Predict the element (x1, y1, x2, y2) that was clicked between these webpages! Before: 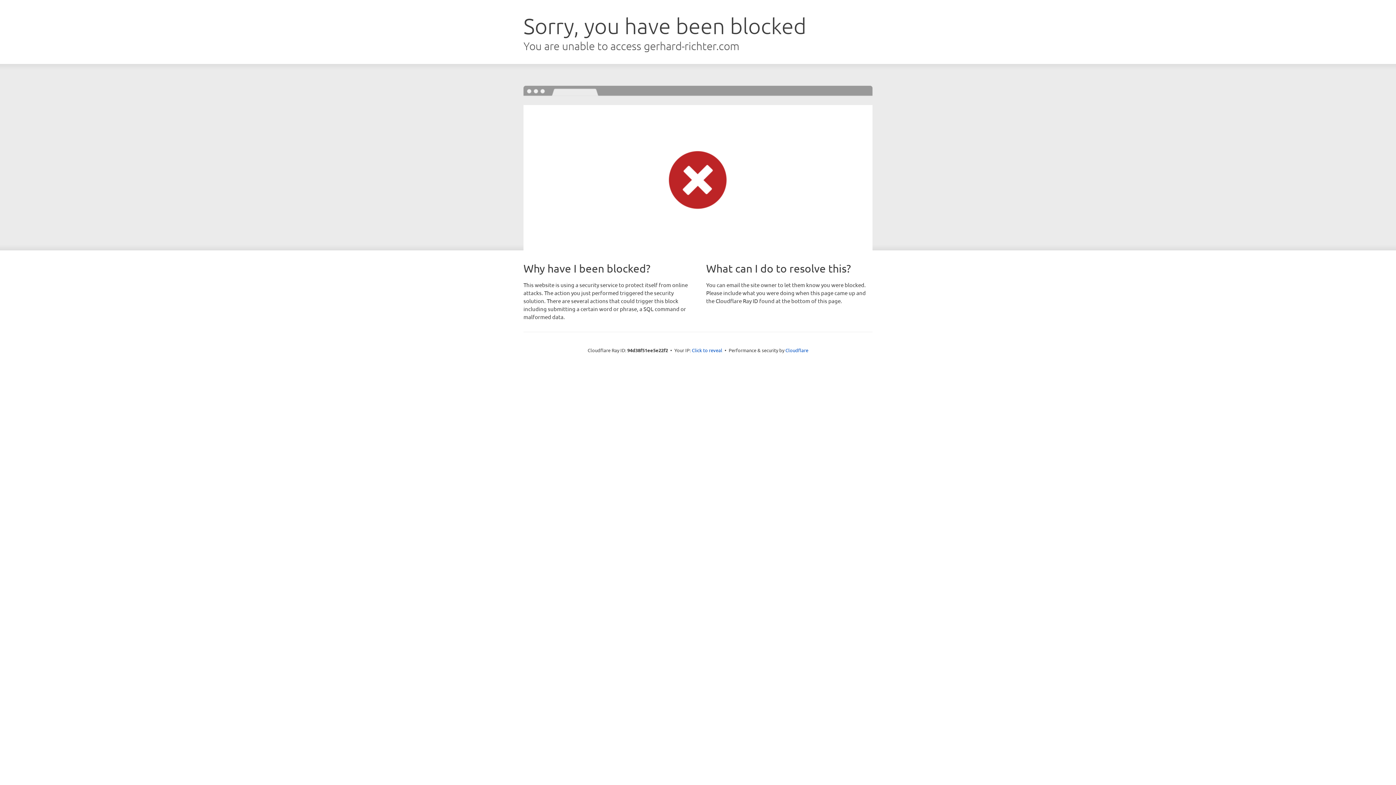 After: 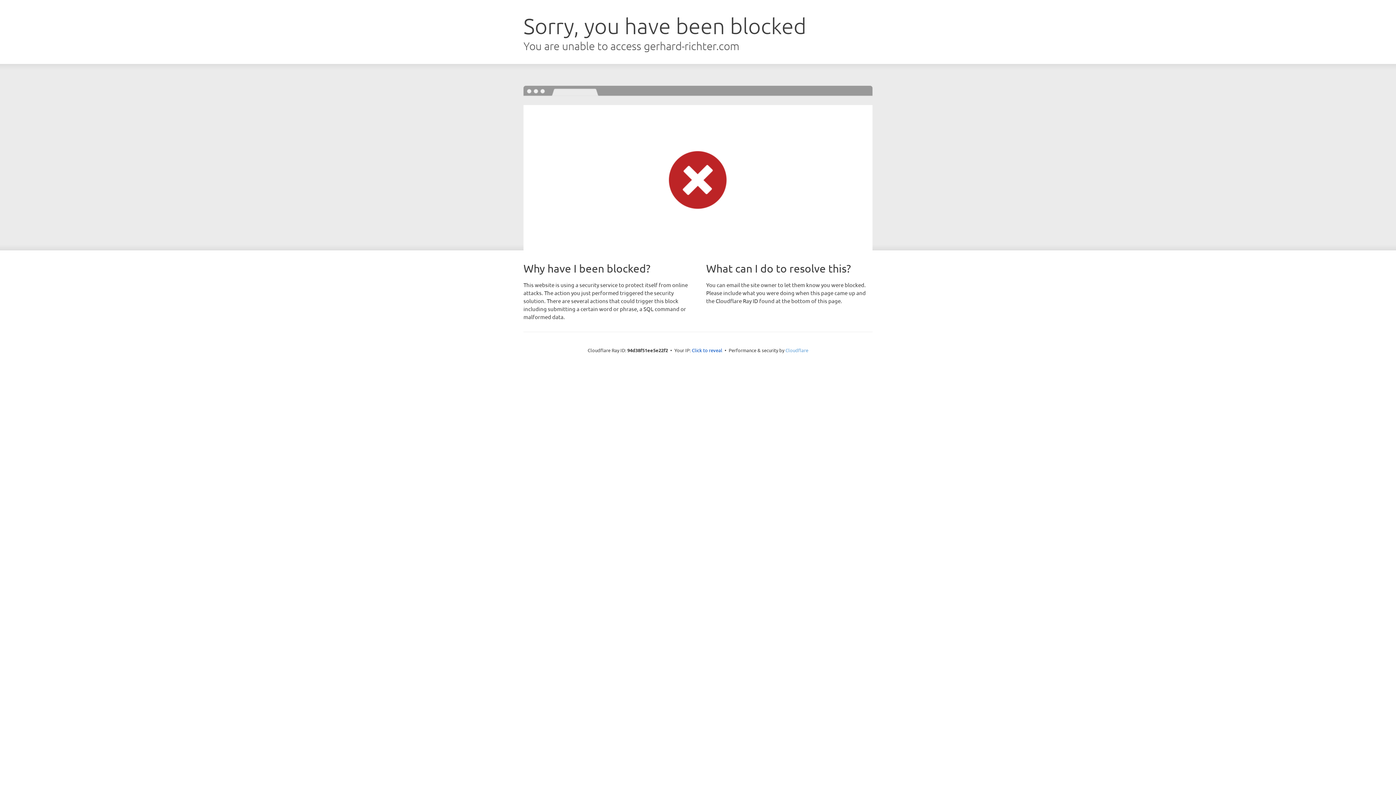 Action: label: Cloudflare bbox: (785, 347, 808, 353)